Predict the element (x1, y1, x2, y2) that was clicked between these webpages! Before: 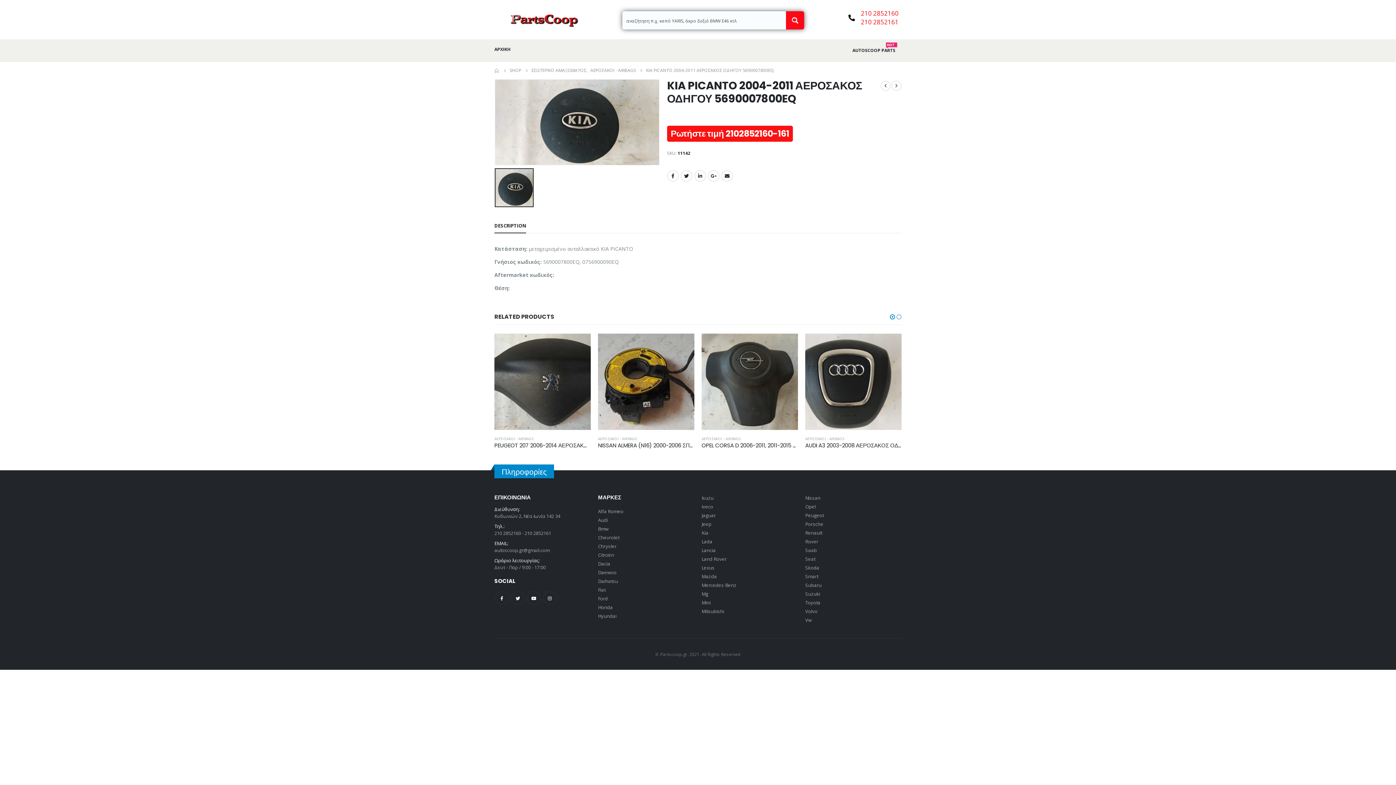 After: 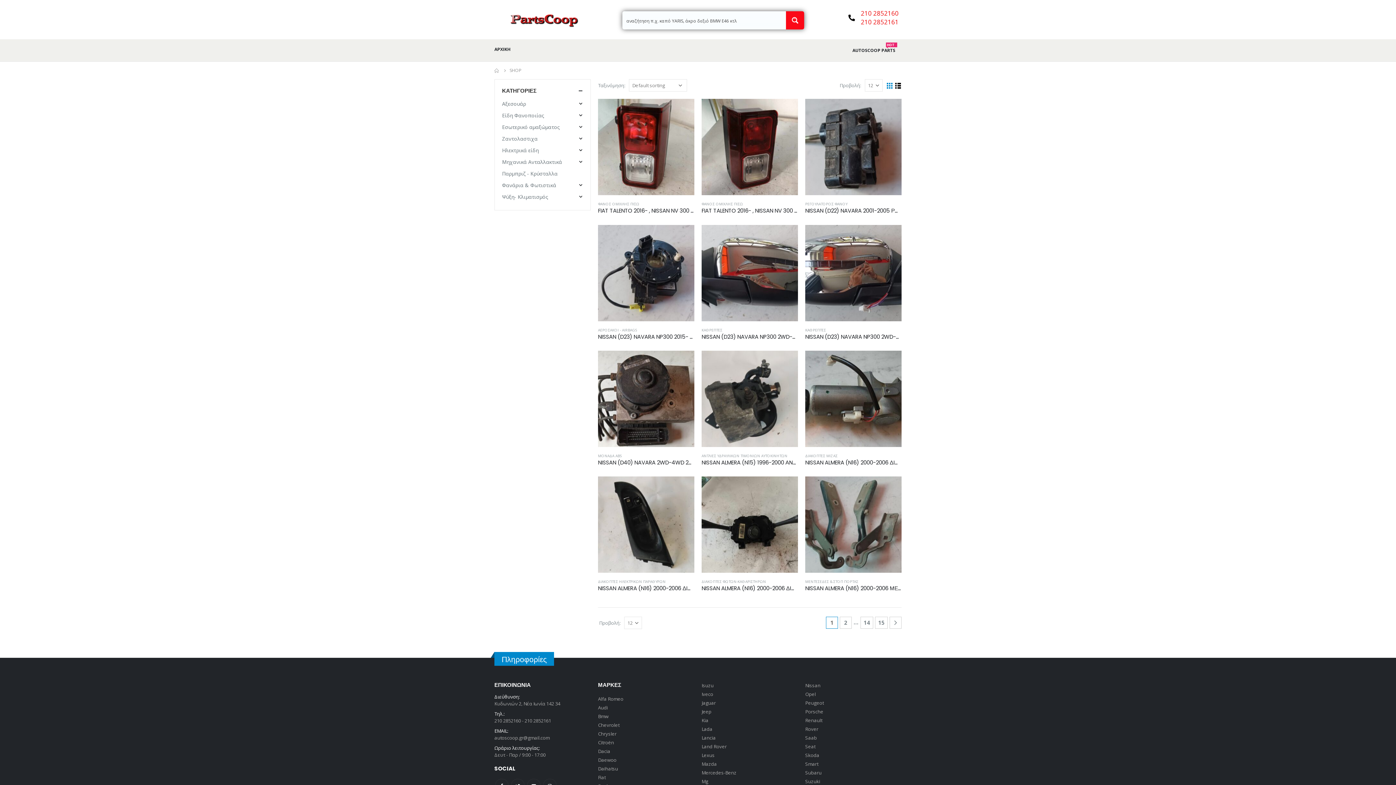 Action: label: Nissan bbox: (805, 495, 820, 501)